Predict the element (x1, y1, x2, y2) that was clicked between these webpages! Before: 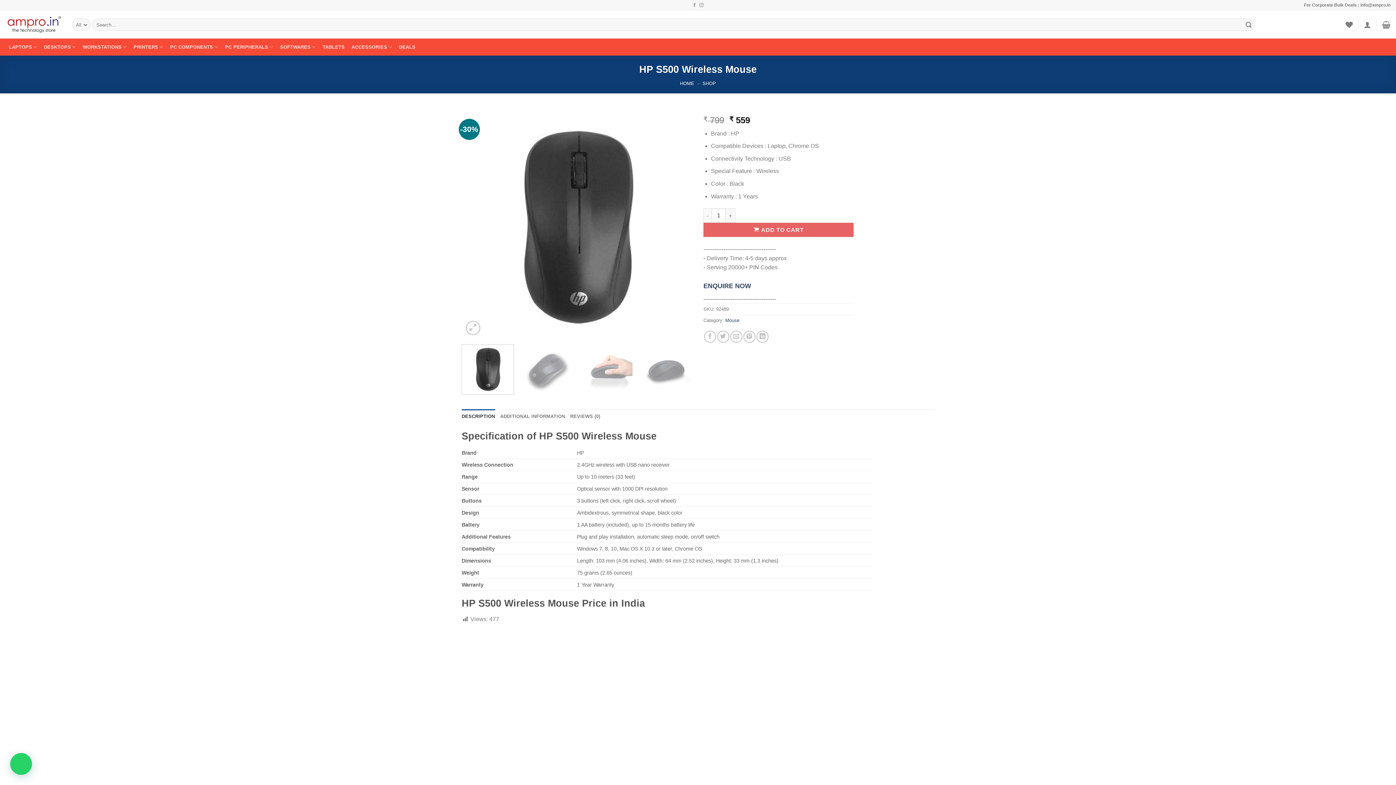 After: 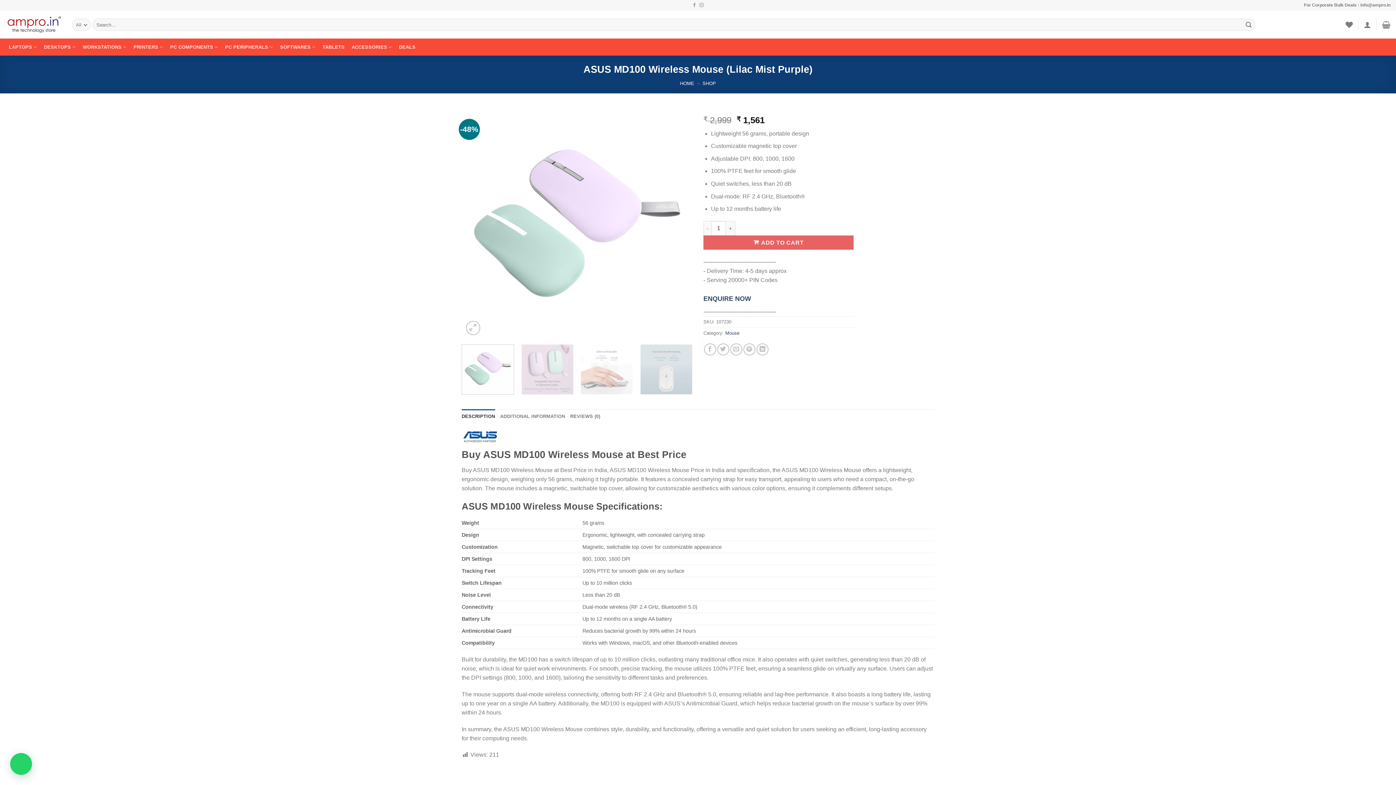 Action: bbox: (476, 651, 553, 728) label: ASUS MD100 Wireless Mouse (Lilac Mist Purple)